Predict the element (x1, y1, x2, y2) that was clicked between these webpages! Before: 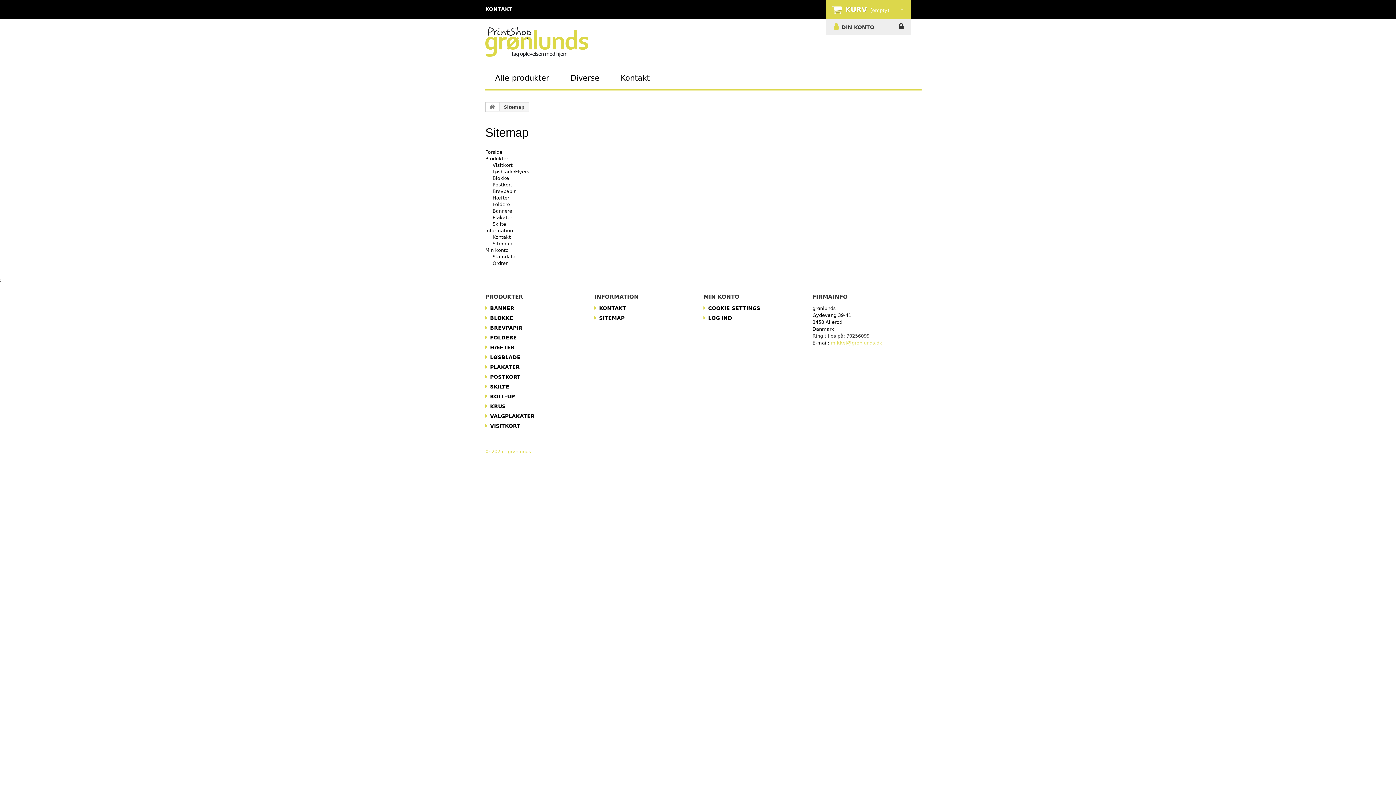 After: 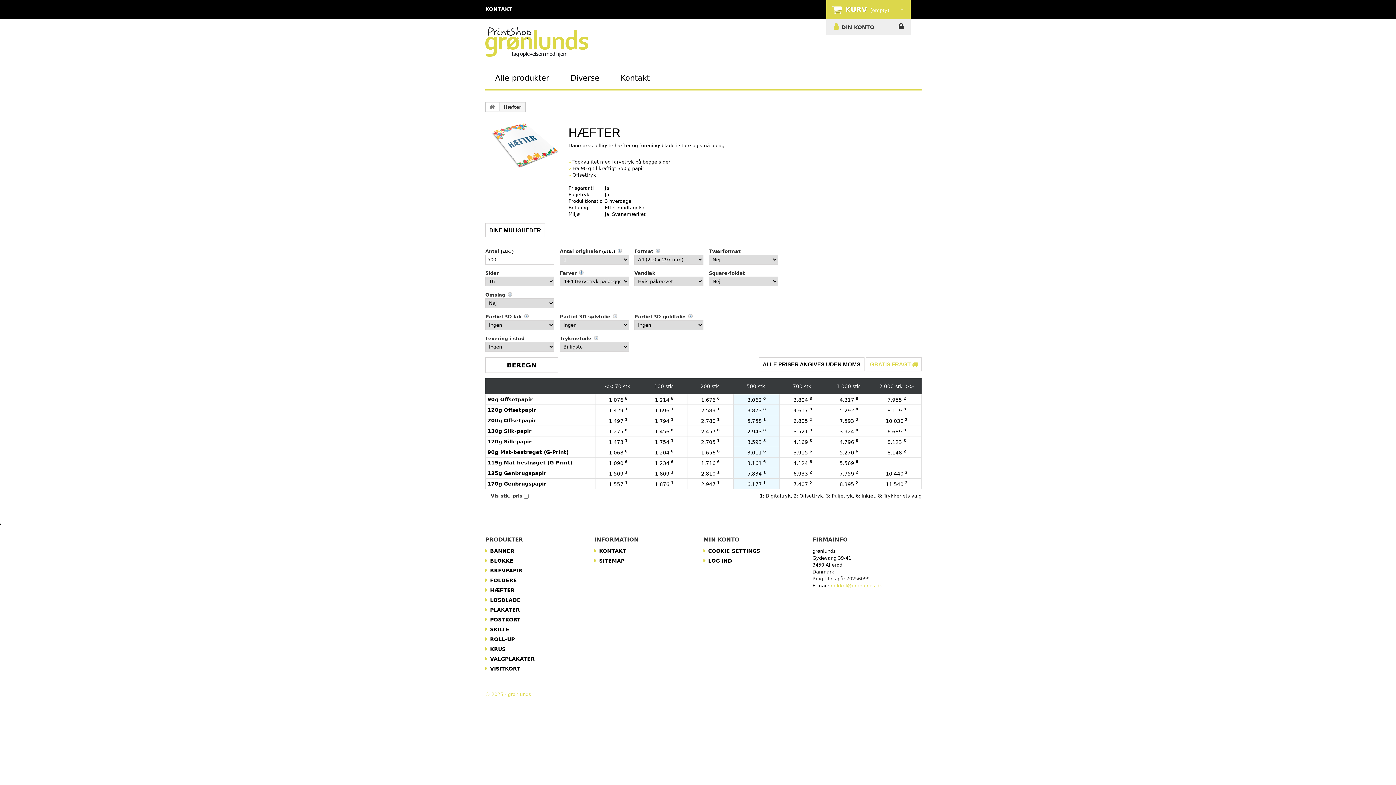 Action: label: HÆFTER bbox: (485, 344, 514, 350)